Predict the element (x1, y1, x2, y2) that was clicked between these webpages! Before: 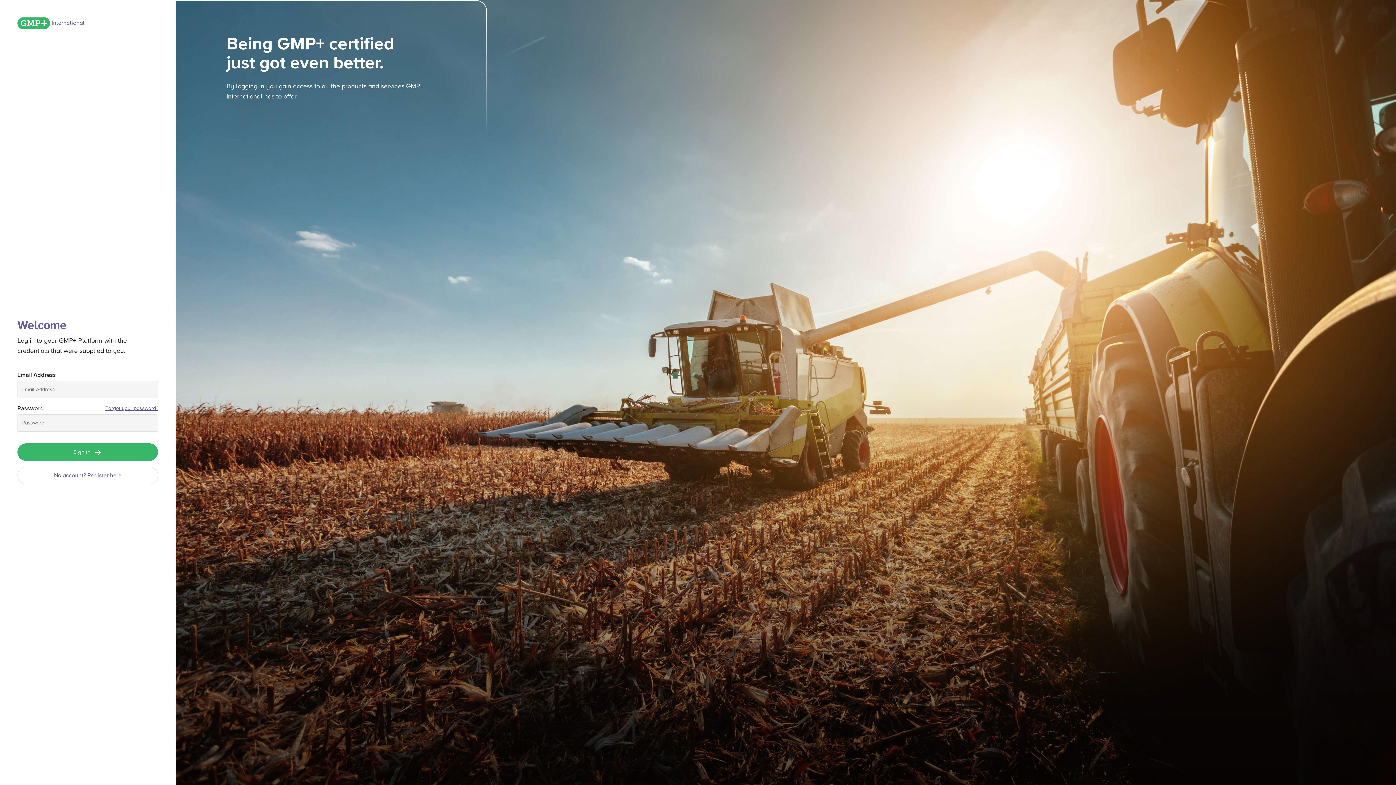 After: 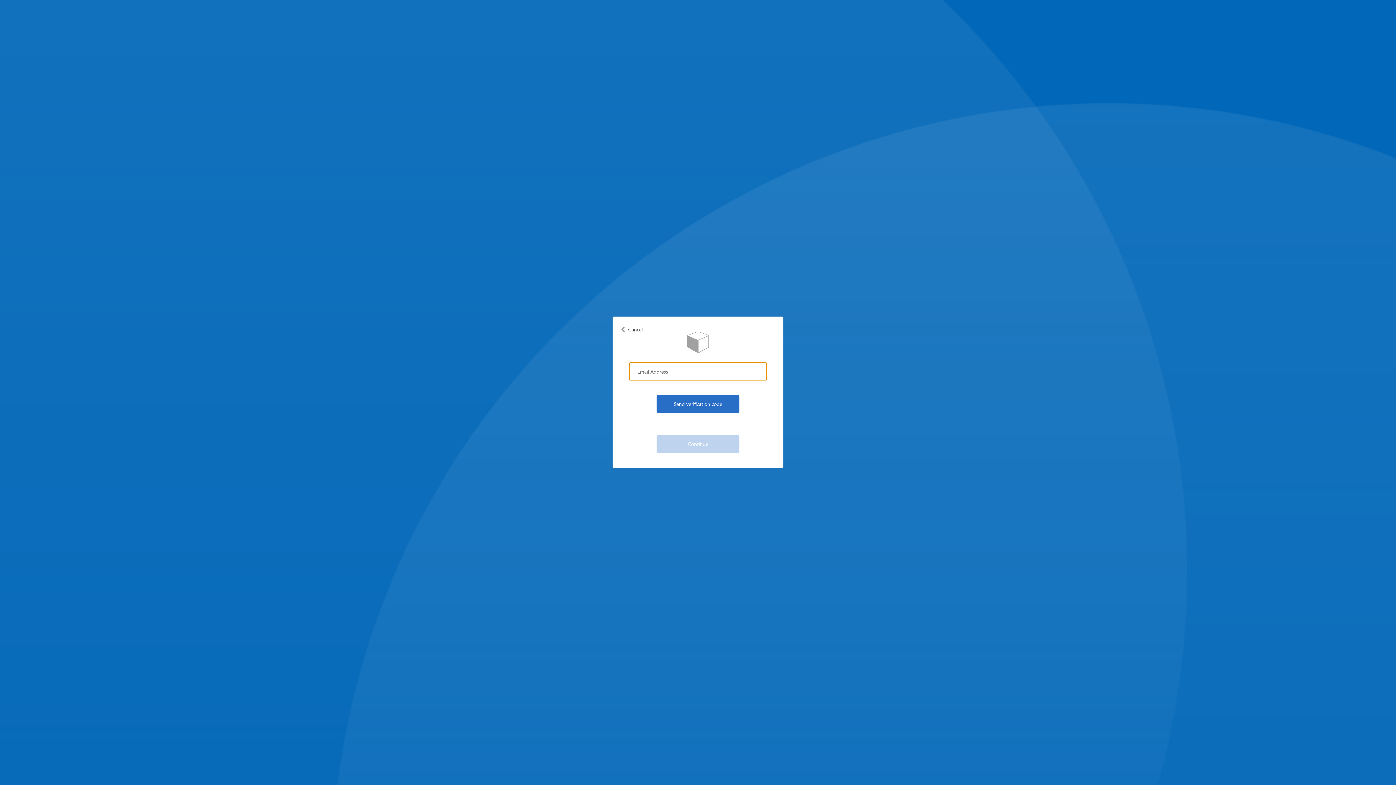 Action: bbox: (105, 404, 158, 412) label: Forgot your password?